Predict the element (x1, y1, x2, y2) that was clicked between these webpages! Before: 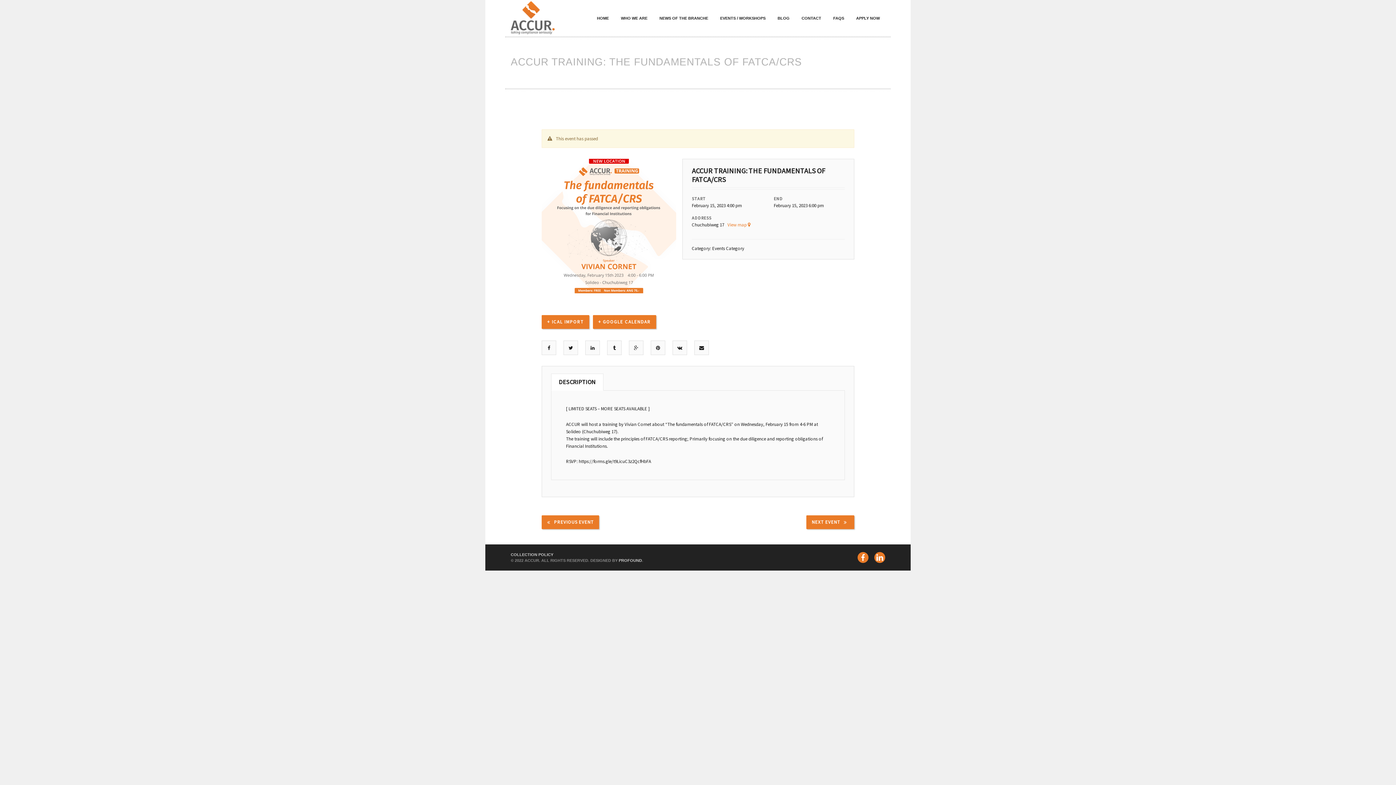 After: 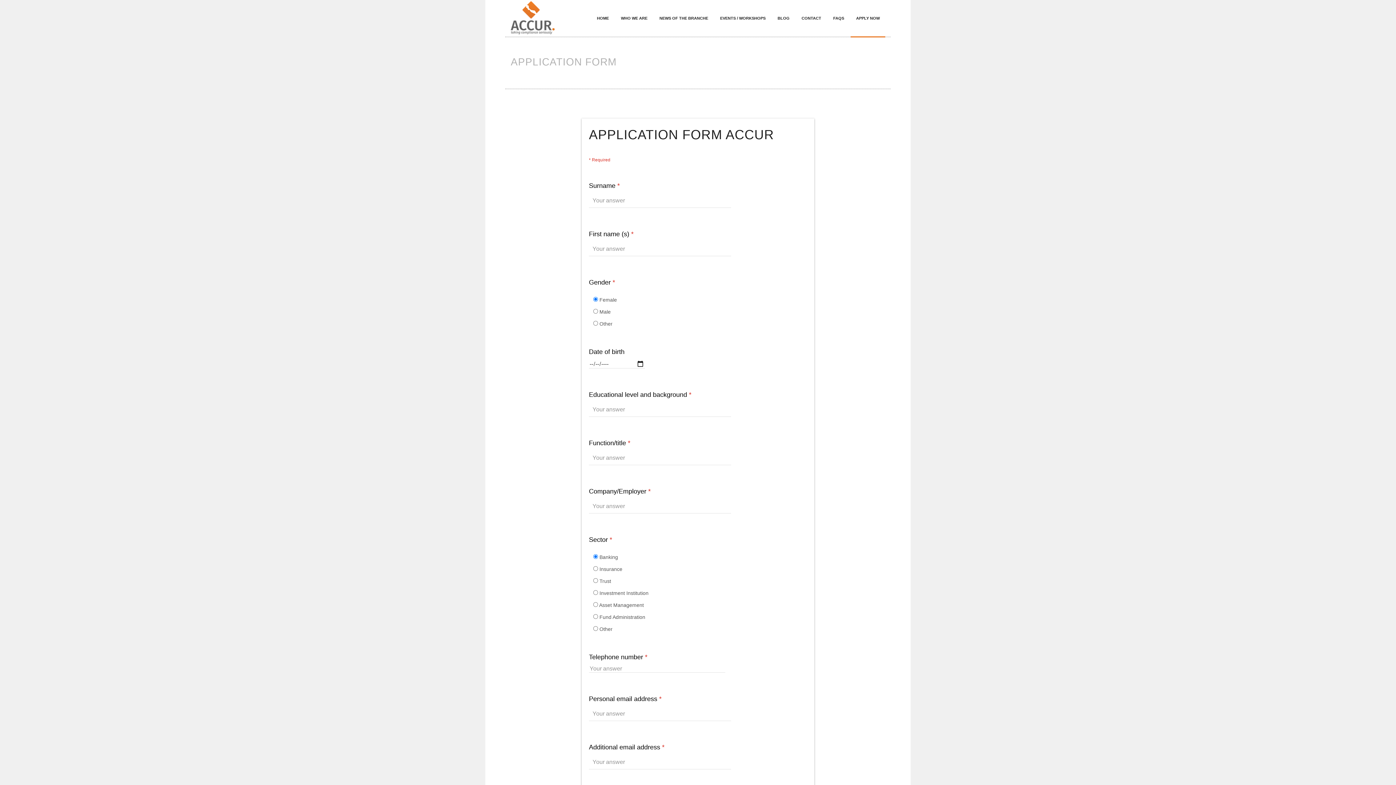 Action: label: APPLY NOW bbox: (850, 0, 885, 36)